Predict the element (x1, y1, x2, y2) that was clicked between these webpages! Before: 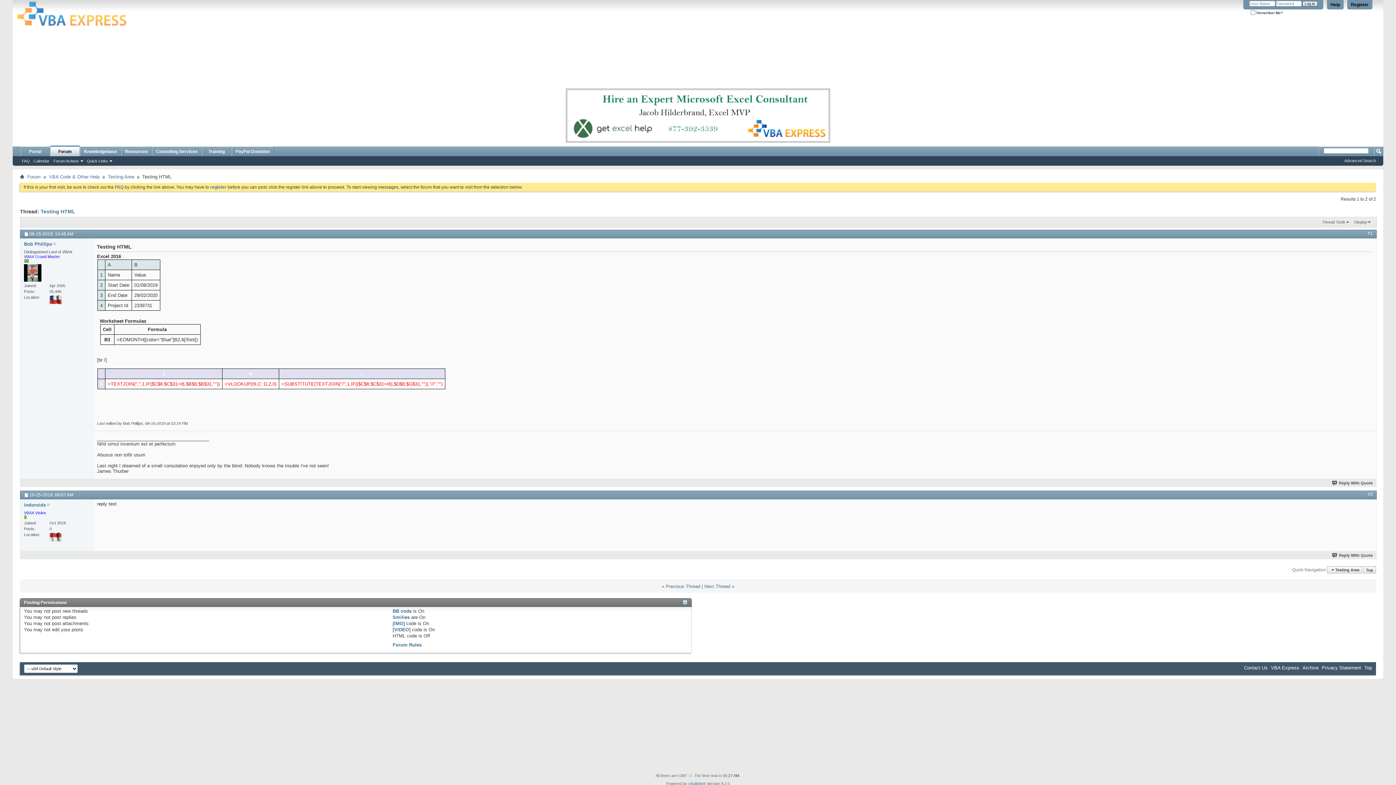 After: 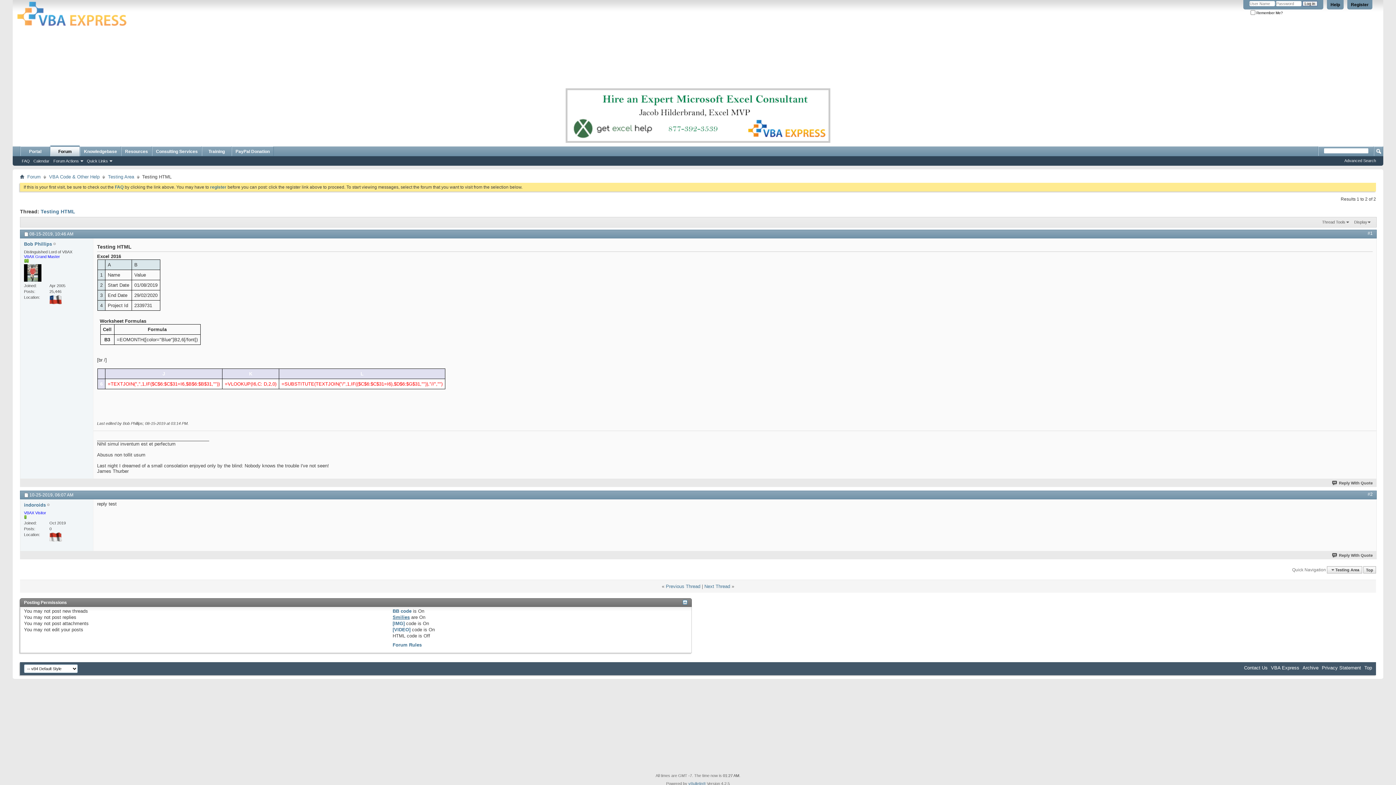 Action: bbox: (392, 615, 409, 620) label: Smilies